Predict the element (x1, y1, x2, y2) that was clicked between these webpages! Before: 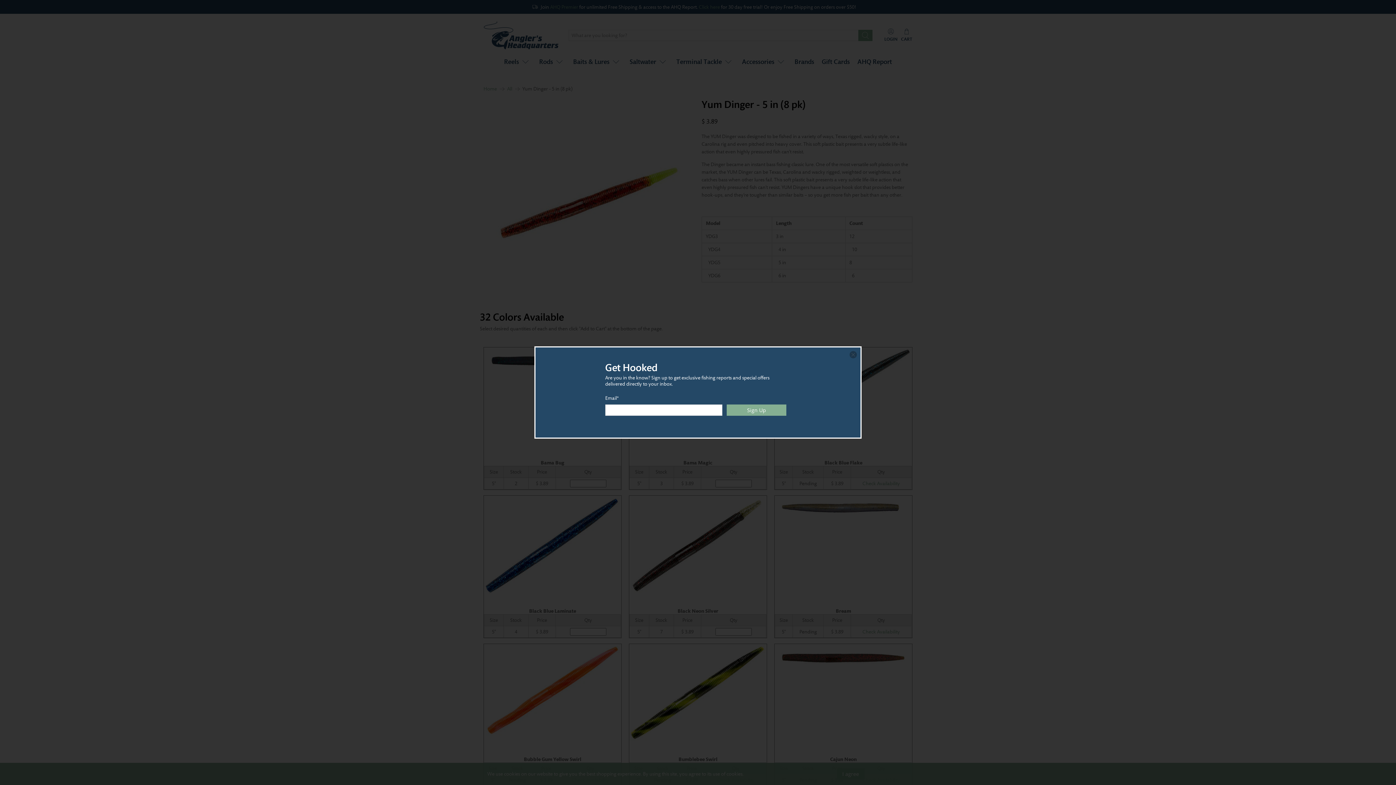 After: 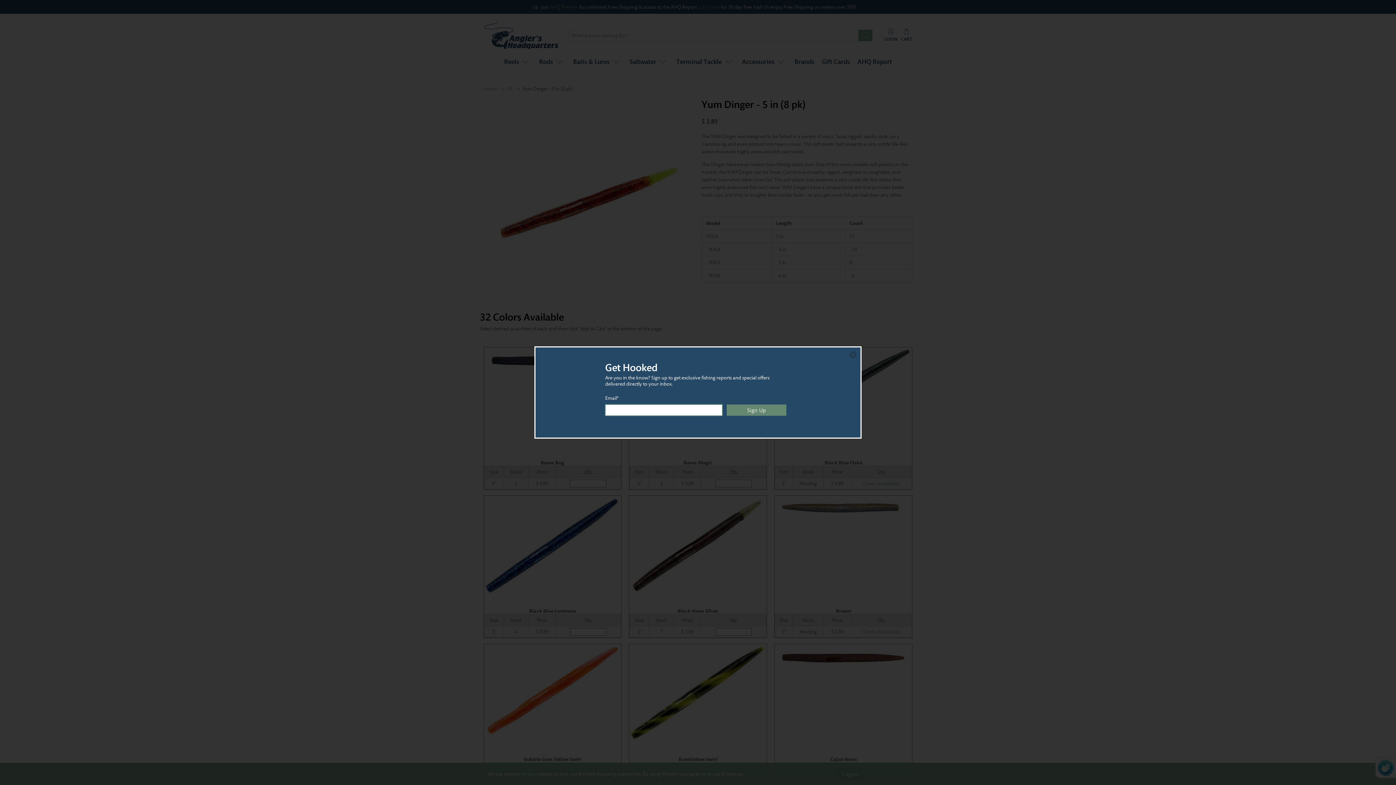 Action: bbox: (726, 404, 786, 416) label: Sign Up